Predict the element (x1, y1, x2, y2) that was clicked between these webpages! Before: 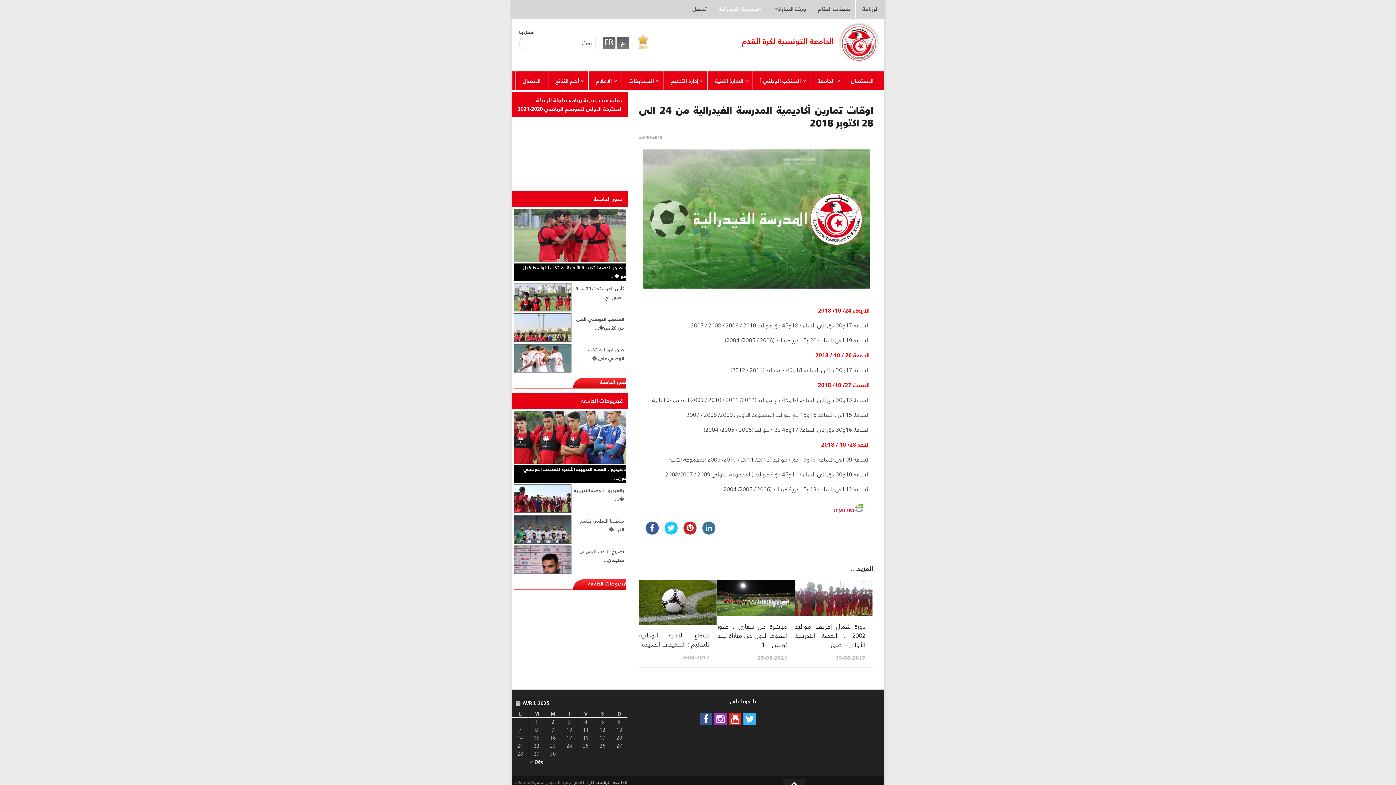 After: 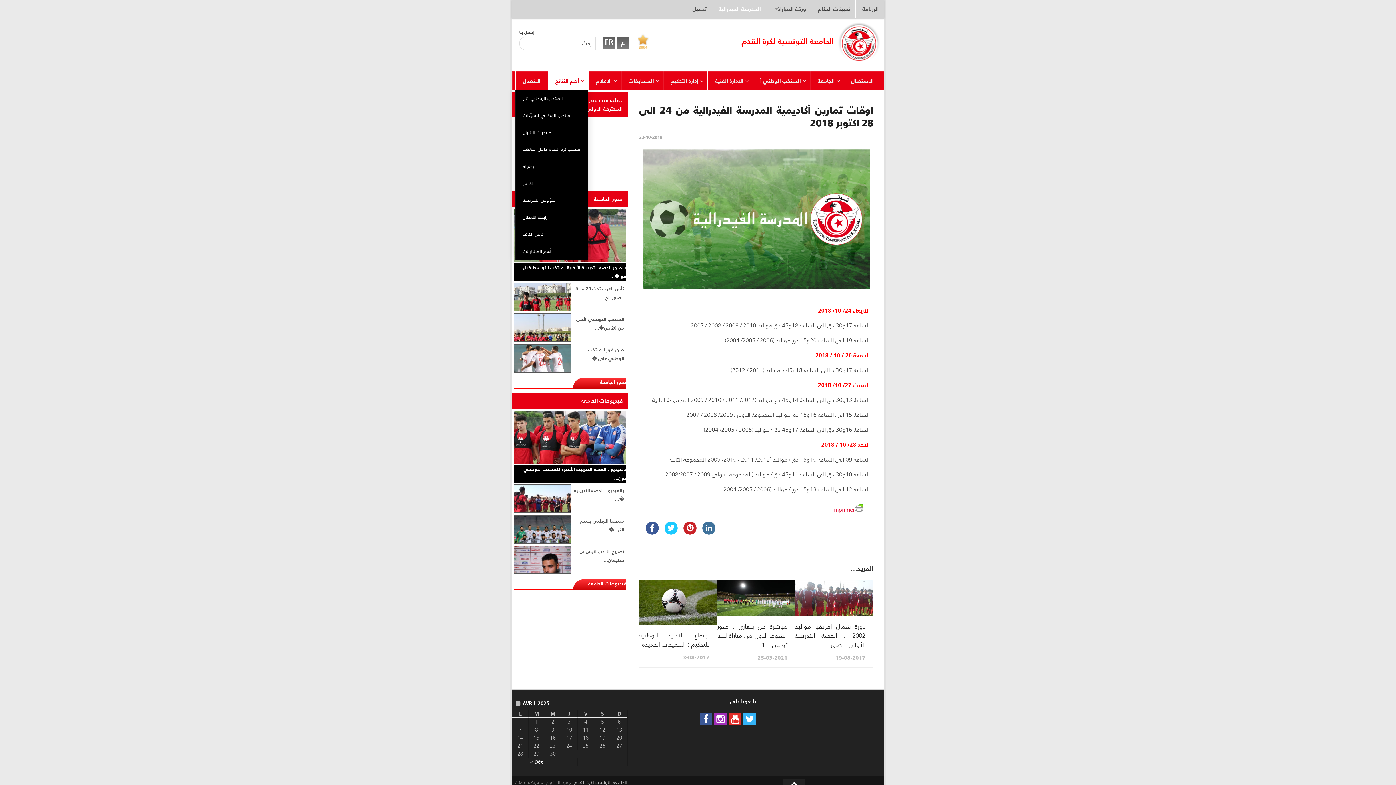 Action: bbox: (548, 71, 588, 89) label: أهم النتائج